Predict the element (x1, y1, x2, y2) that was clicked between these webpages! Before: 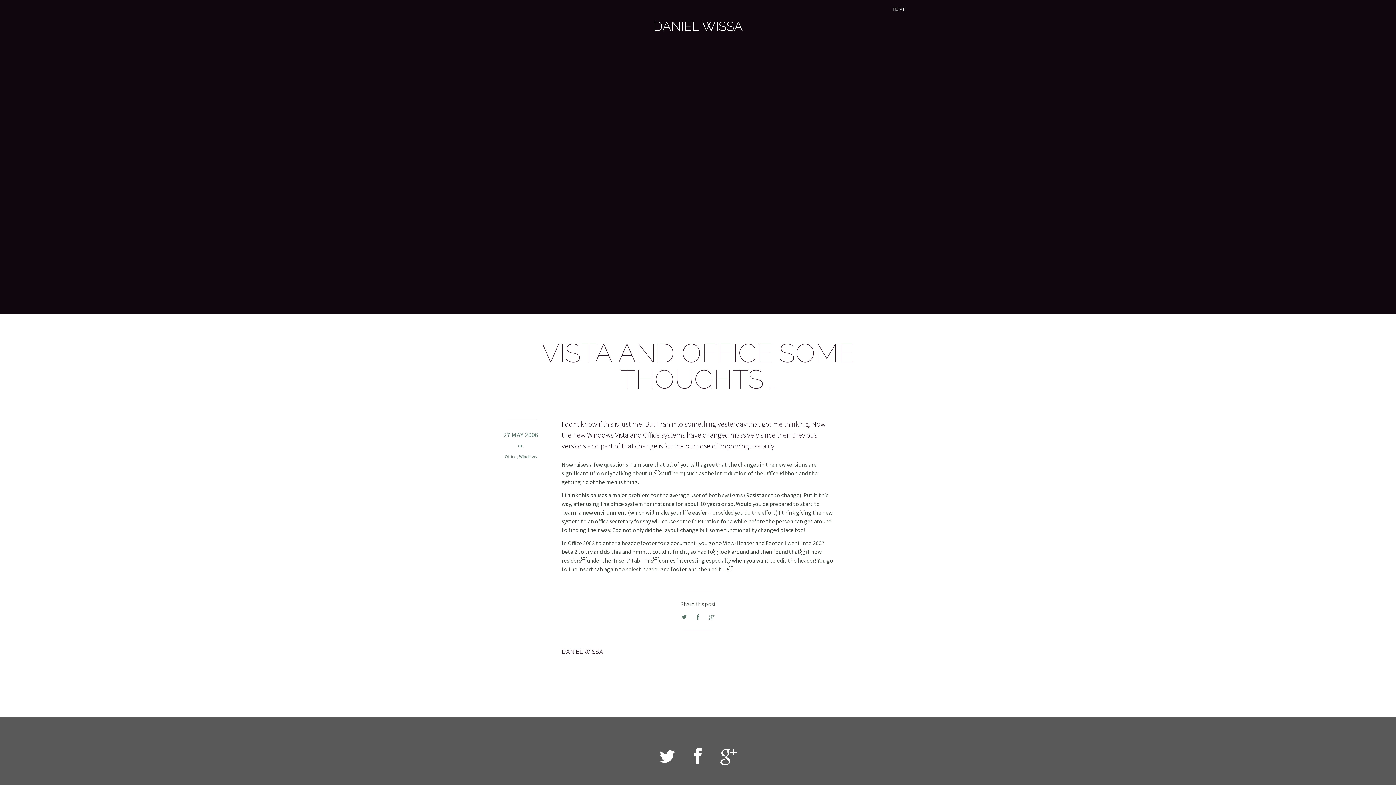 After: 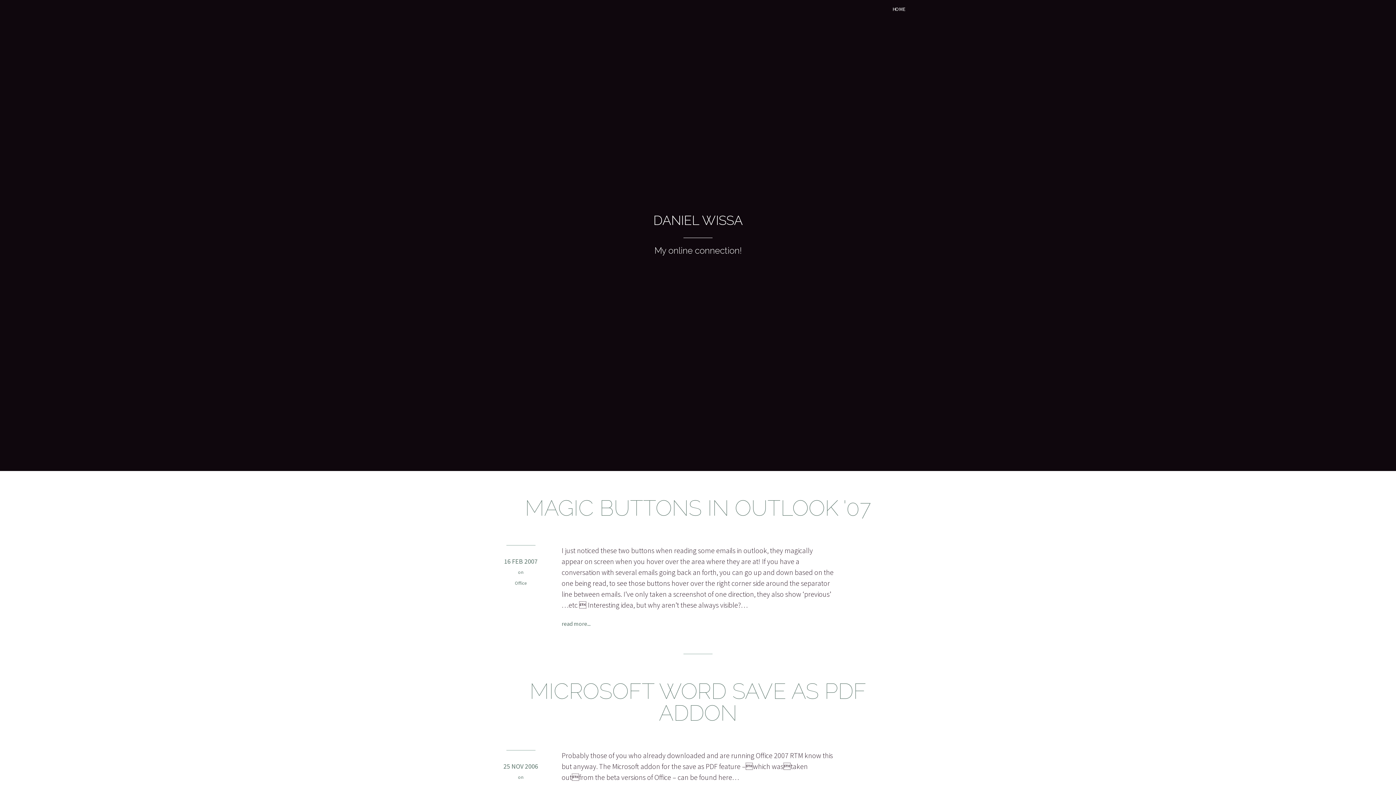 Action: label: Office bbox: (504, 453, 516, 460)